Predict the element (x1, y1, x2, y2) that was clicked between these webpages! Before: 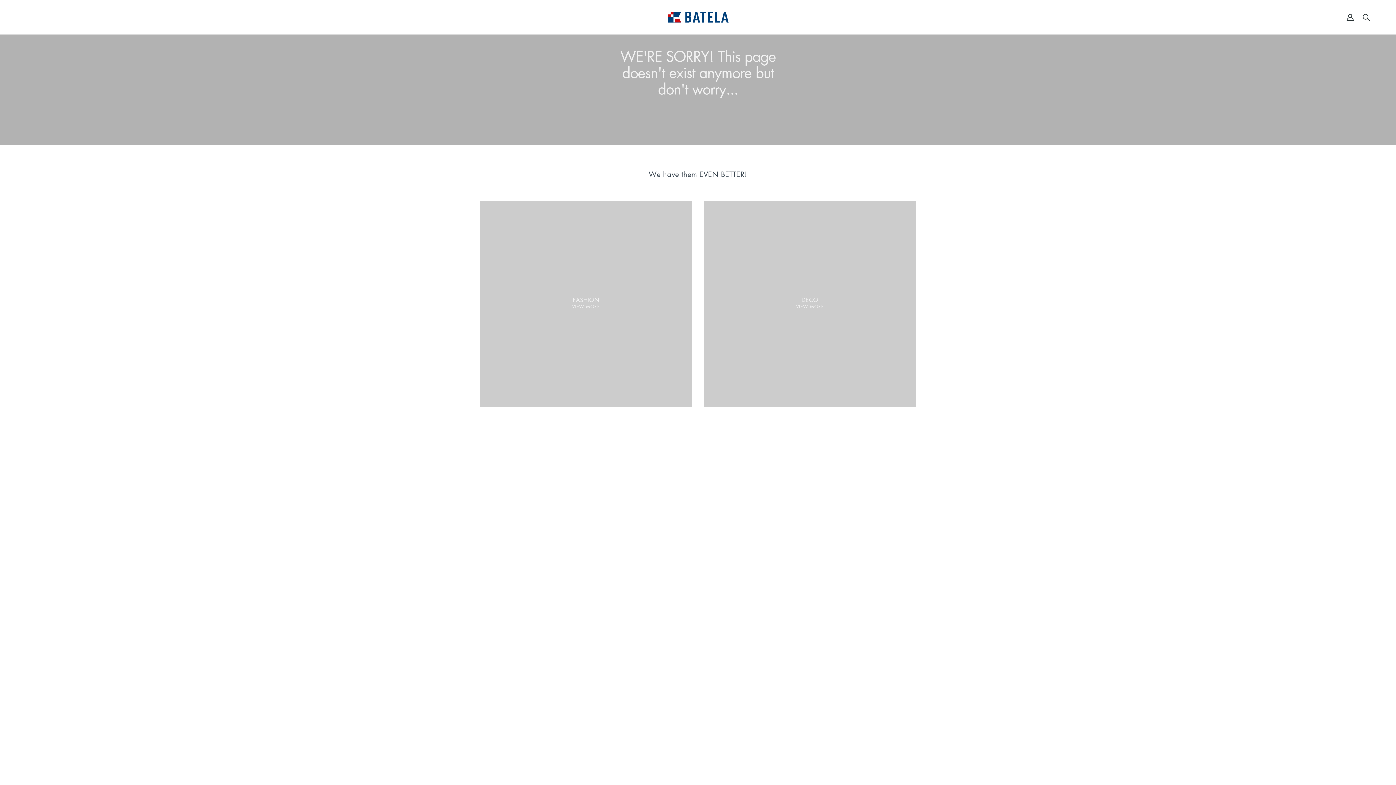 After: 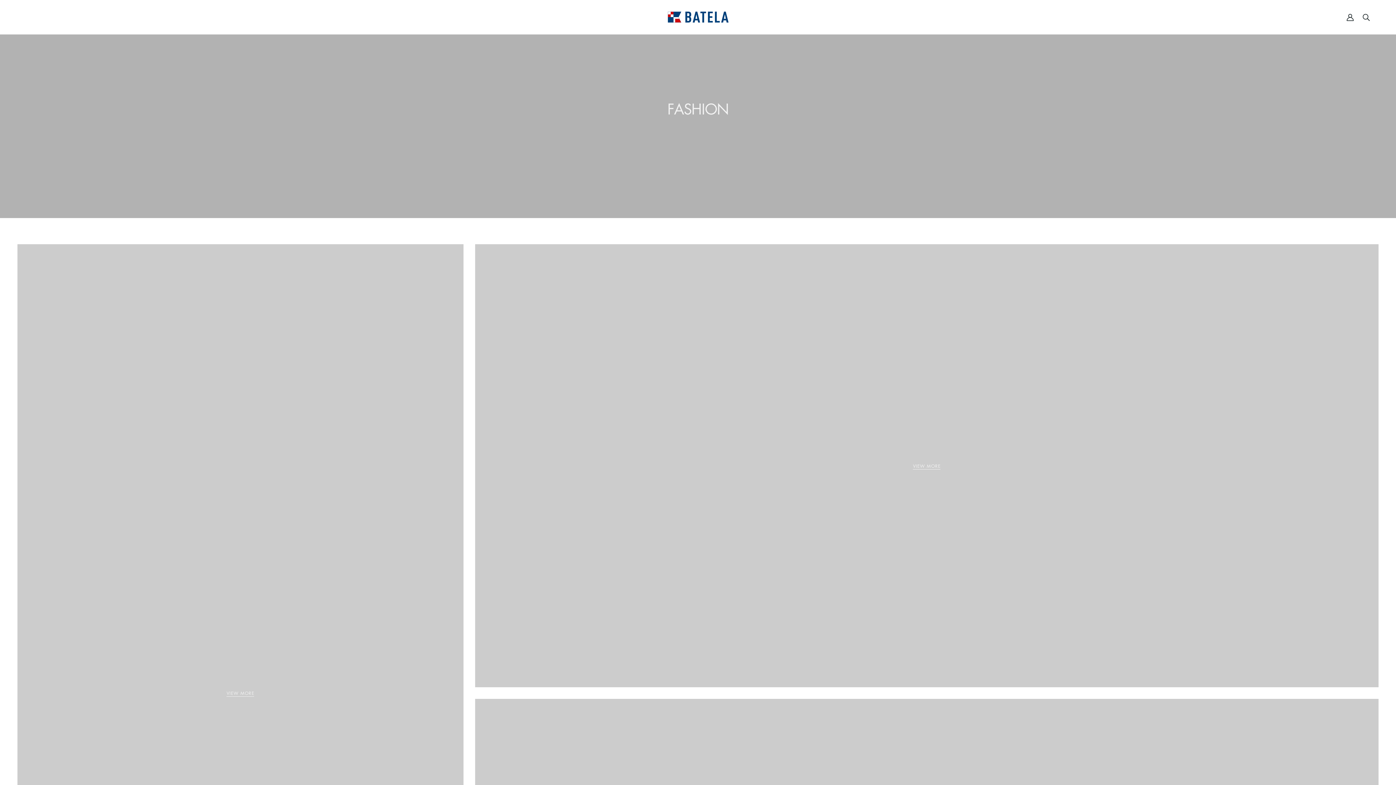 Action: label: FASHION bbox: (480, 200, 692, 407)